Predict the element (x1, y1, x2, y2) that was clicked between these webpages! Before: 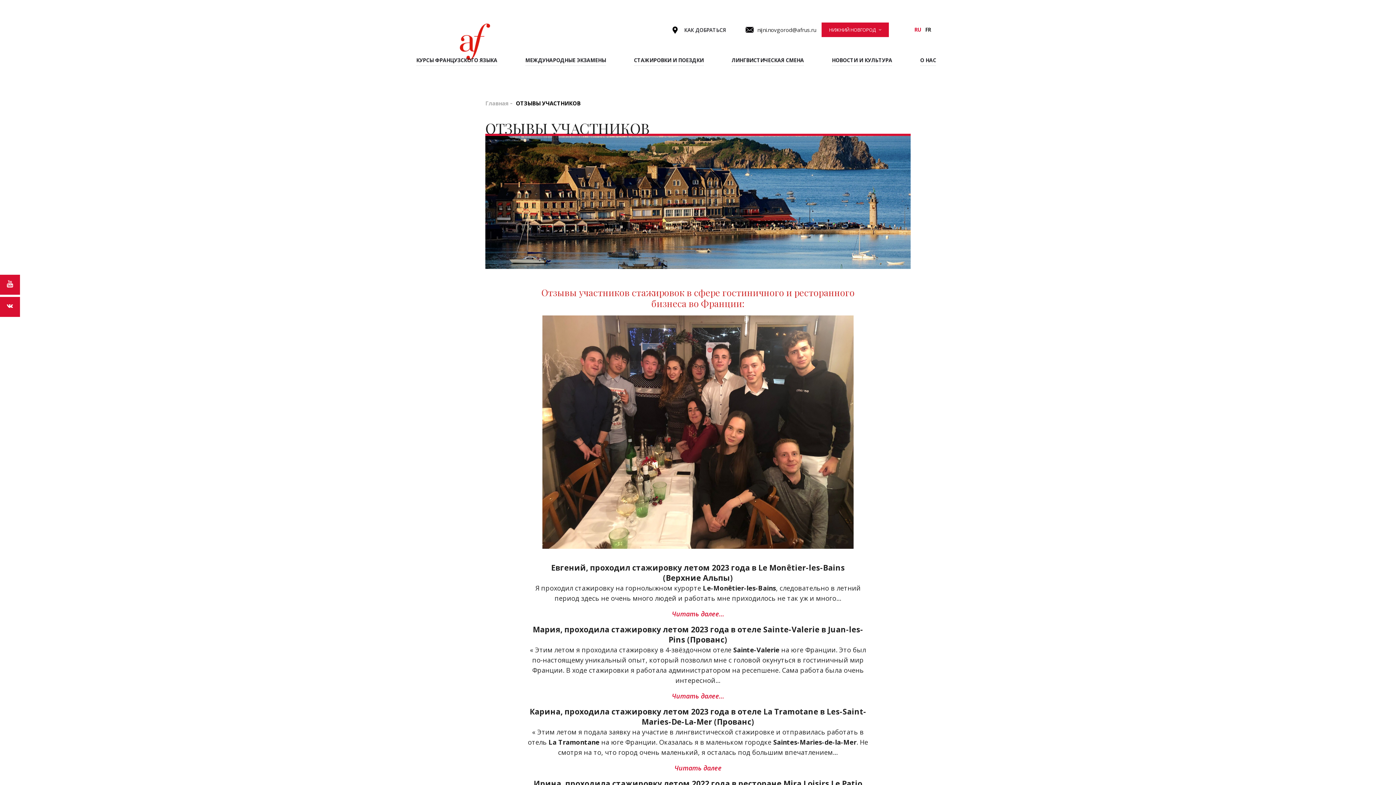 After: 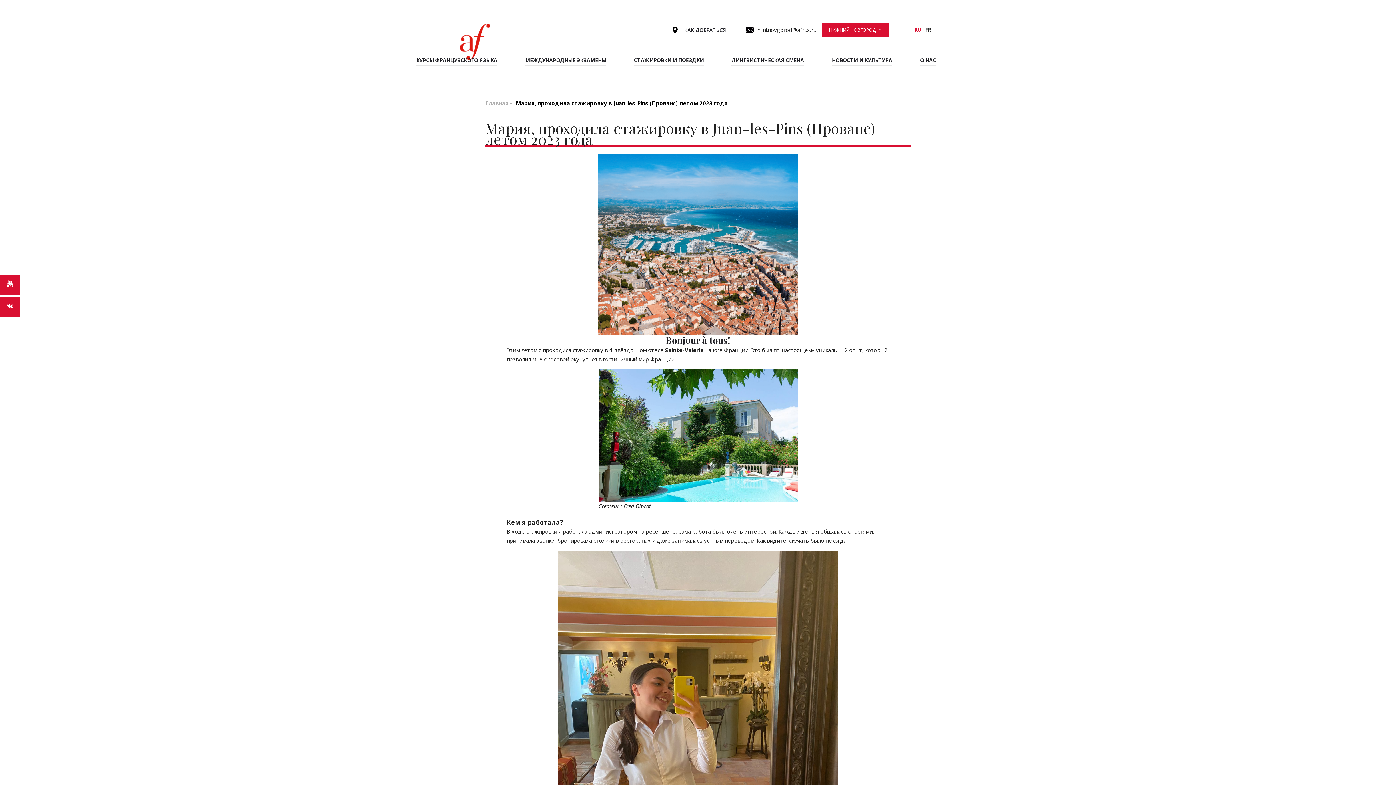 Action: label: Читать далее… bbox: (672, 691, 724, 700)